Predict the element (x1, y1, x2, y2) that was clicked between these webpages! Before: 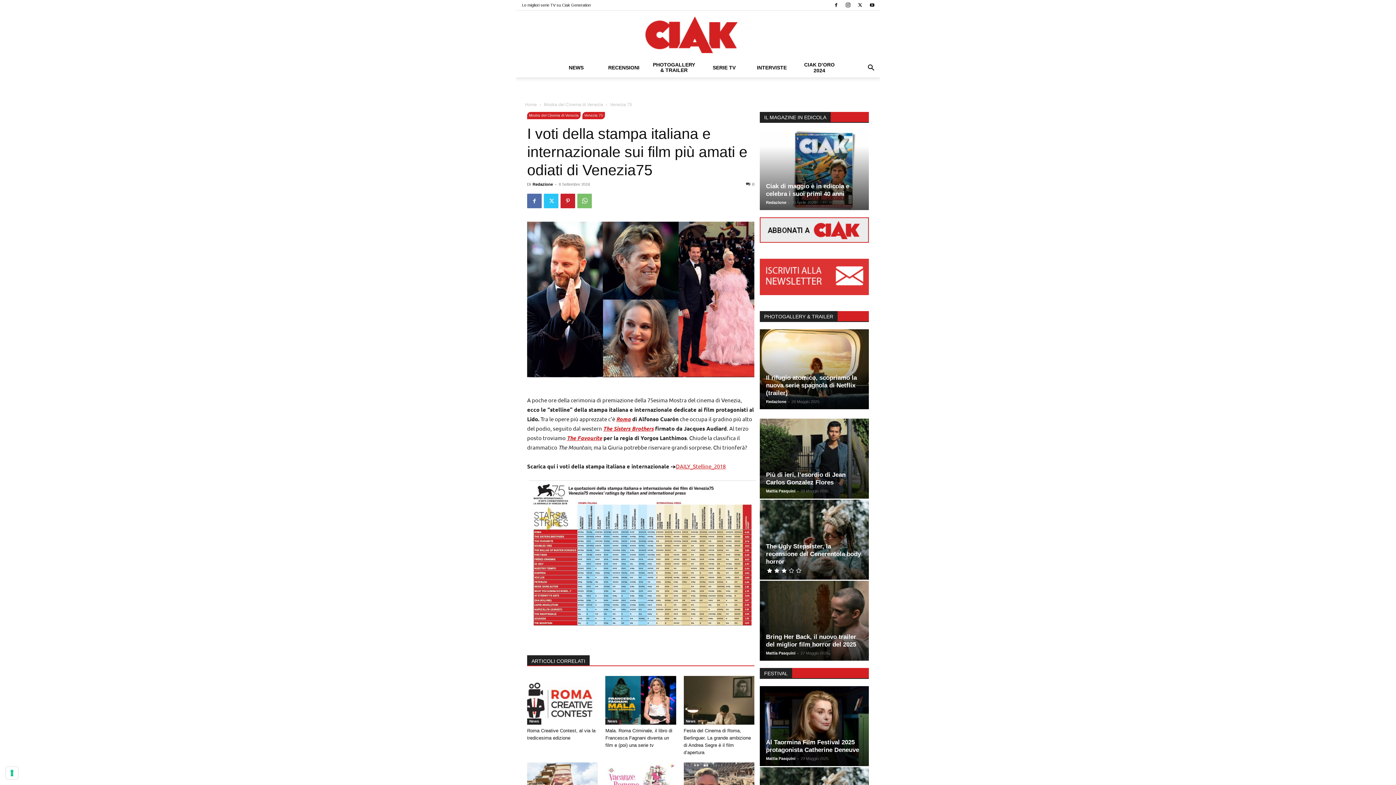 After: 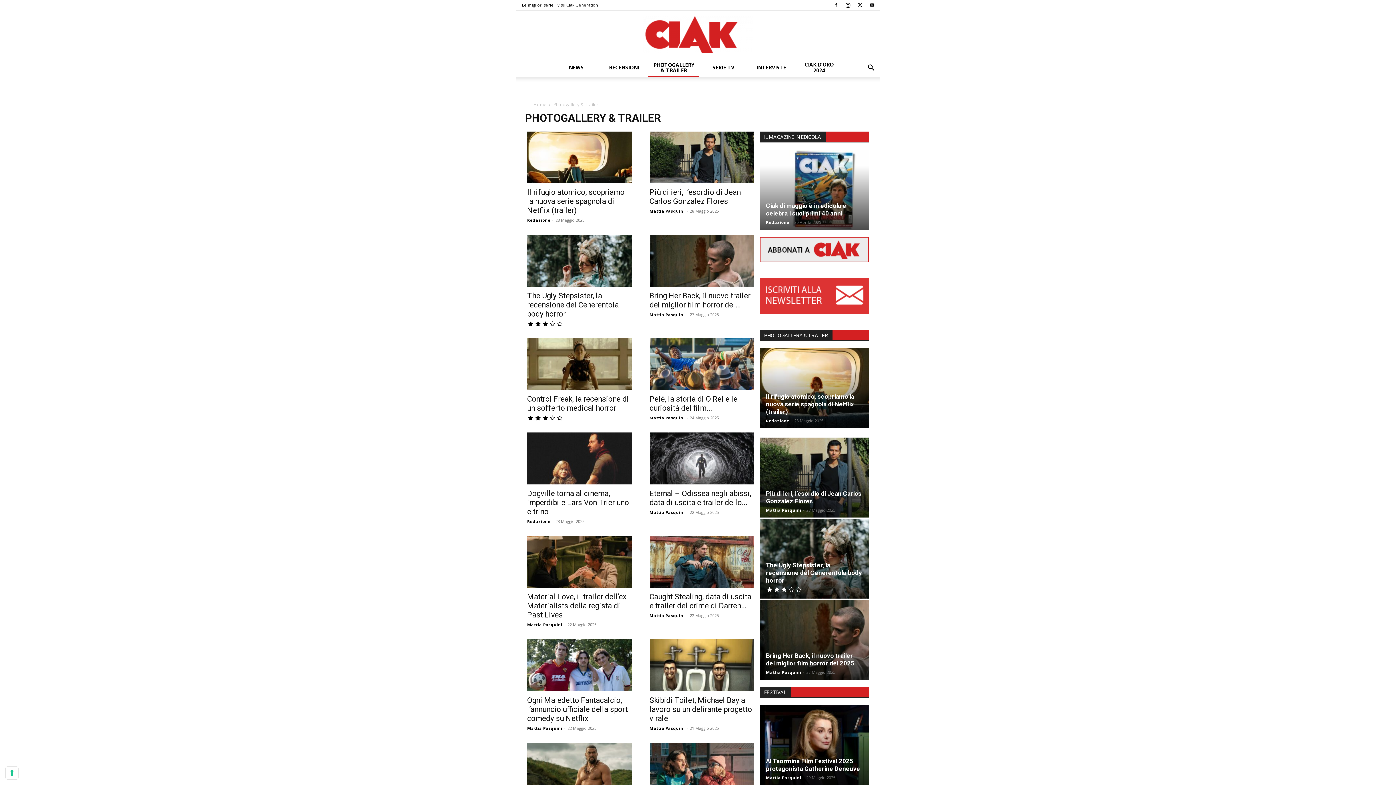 Action: bbox: (648, 57, 700, 77) label: PHOTOGALLERY
& TRAILER